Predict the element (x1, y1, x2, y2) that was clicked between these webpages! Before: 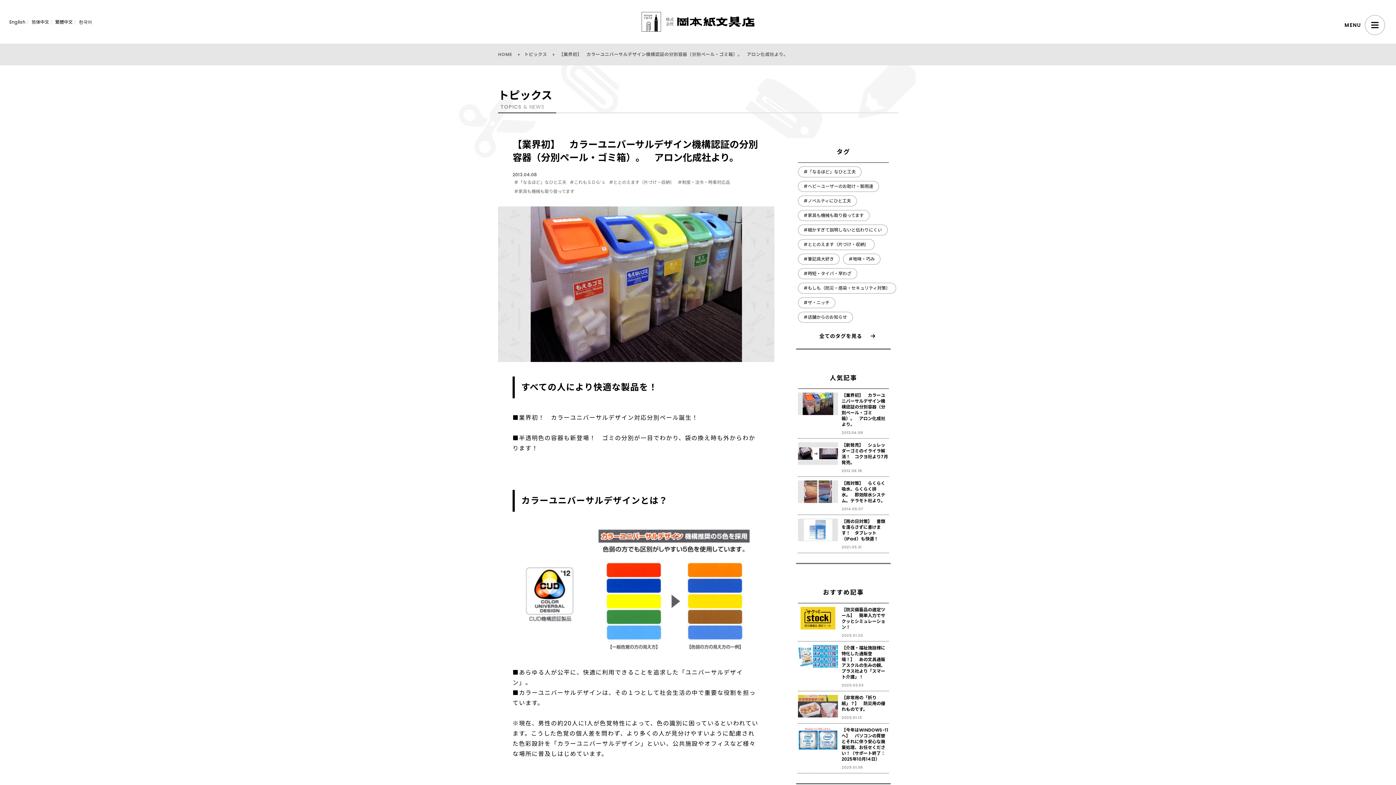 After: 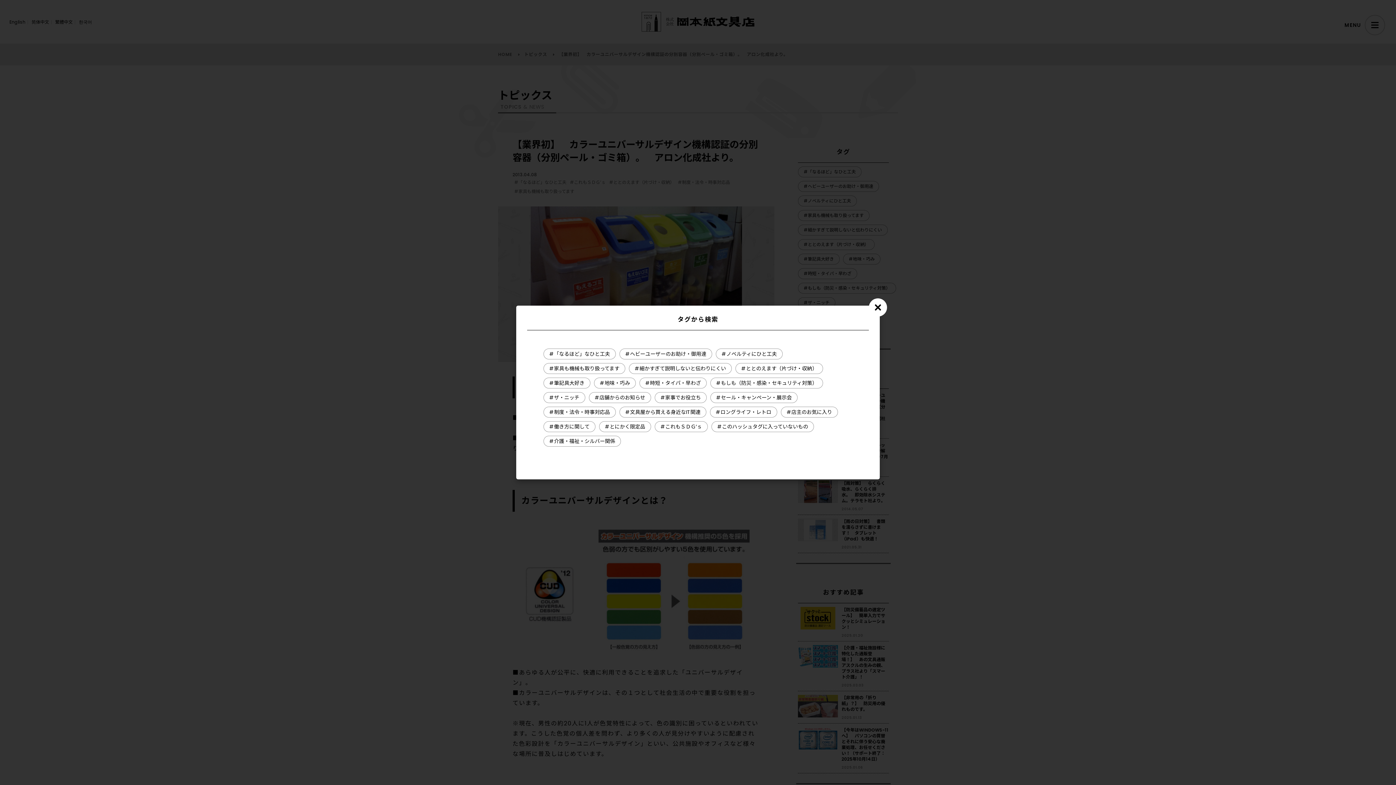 Action: bbox: (808, 330, 878, 342) label: 全てのタグを見る